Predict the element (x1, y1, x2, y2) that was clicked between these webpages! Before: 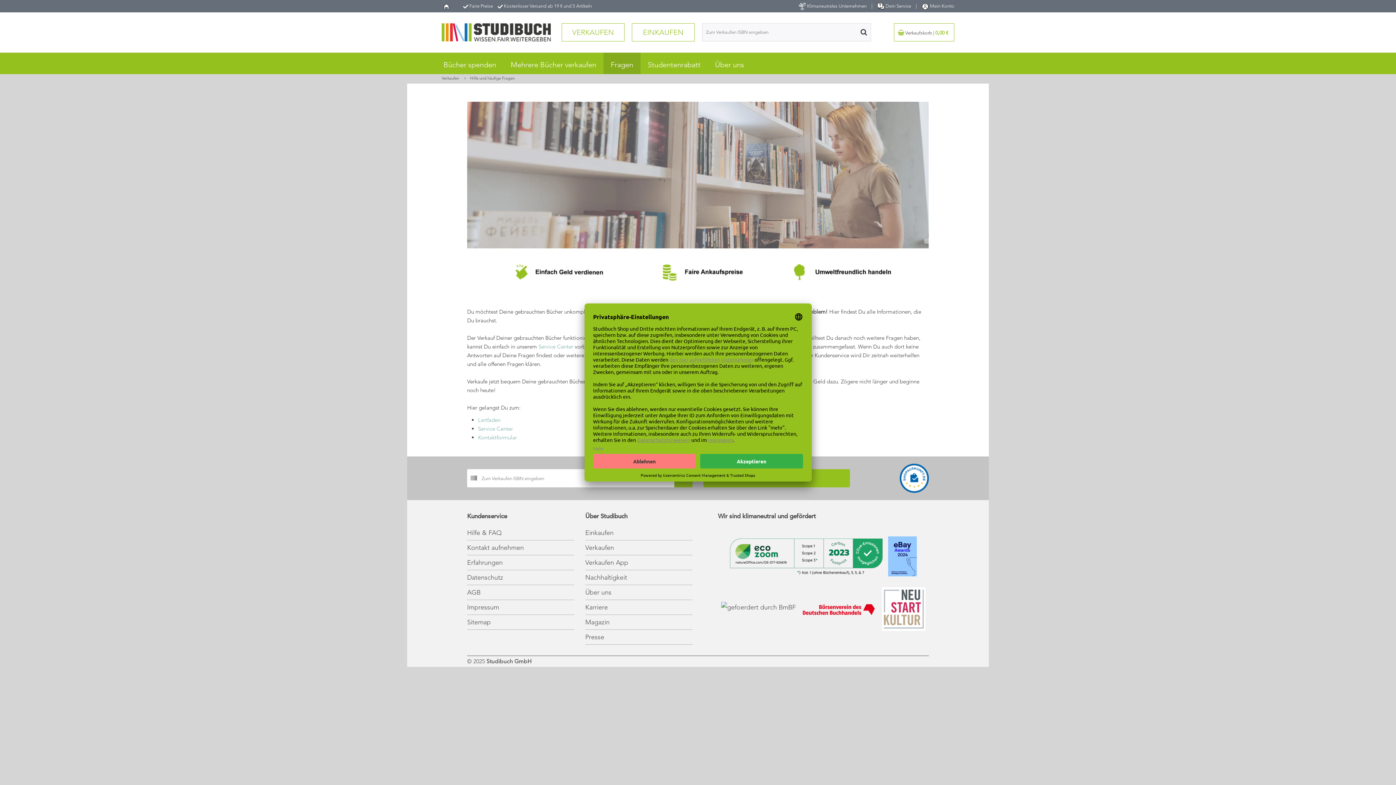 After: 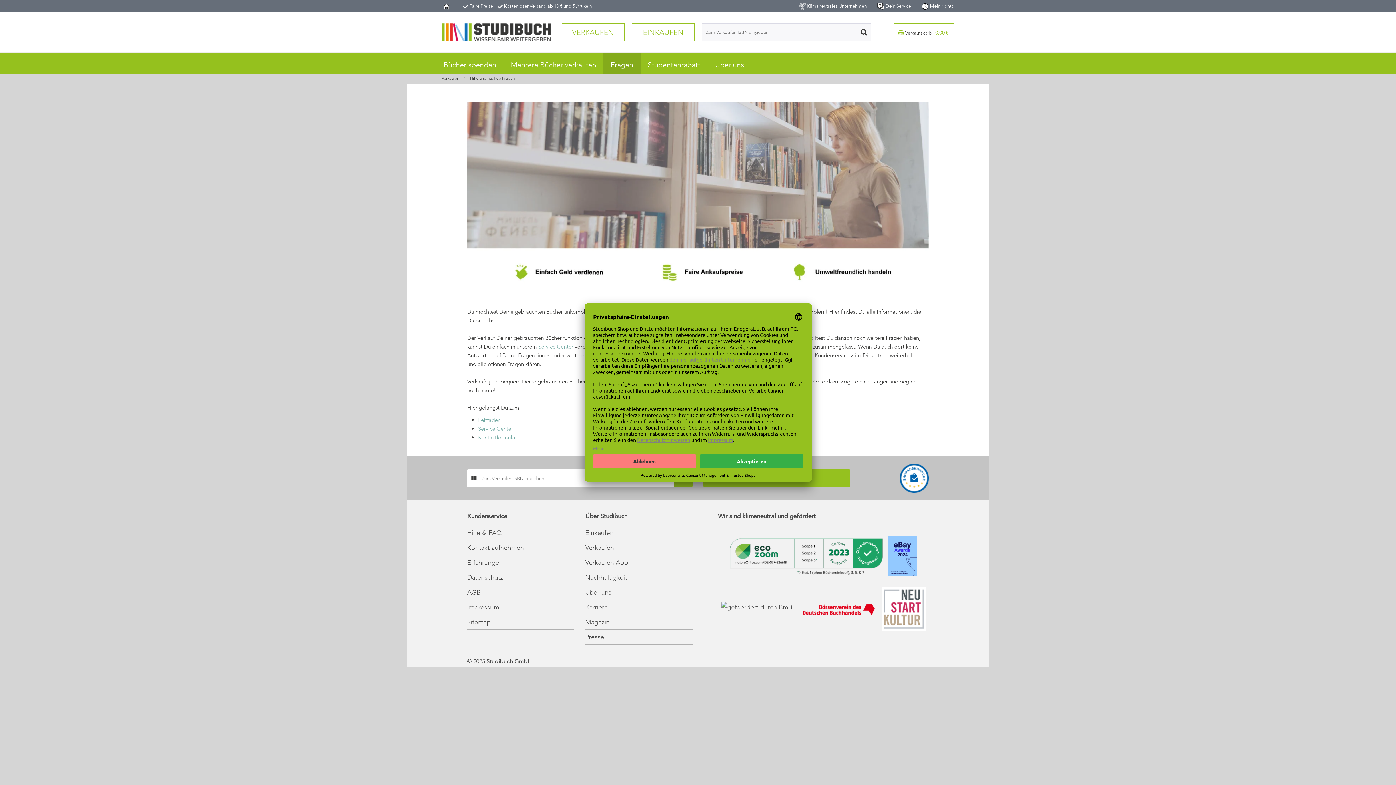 Action: bbox: (721, 602, 796, 616)